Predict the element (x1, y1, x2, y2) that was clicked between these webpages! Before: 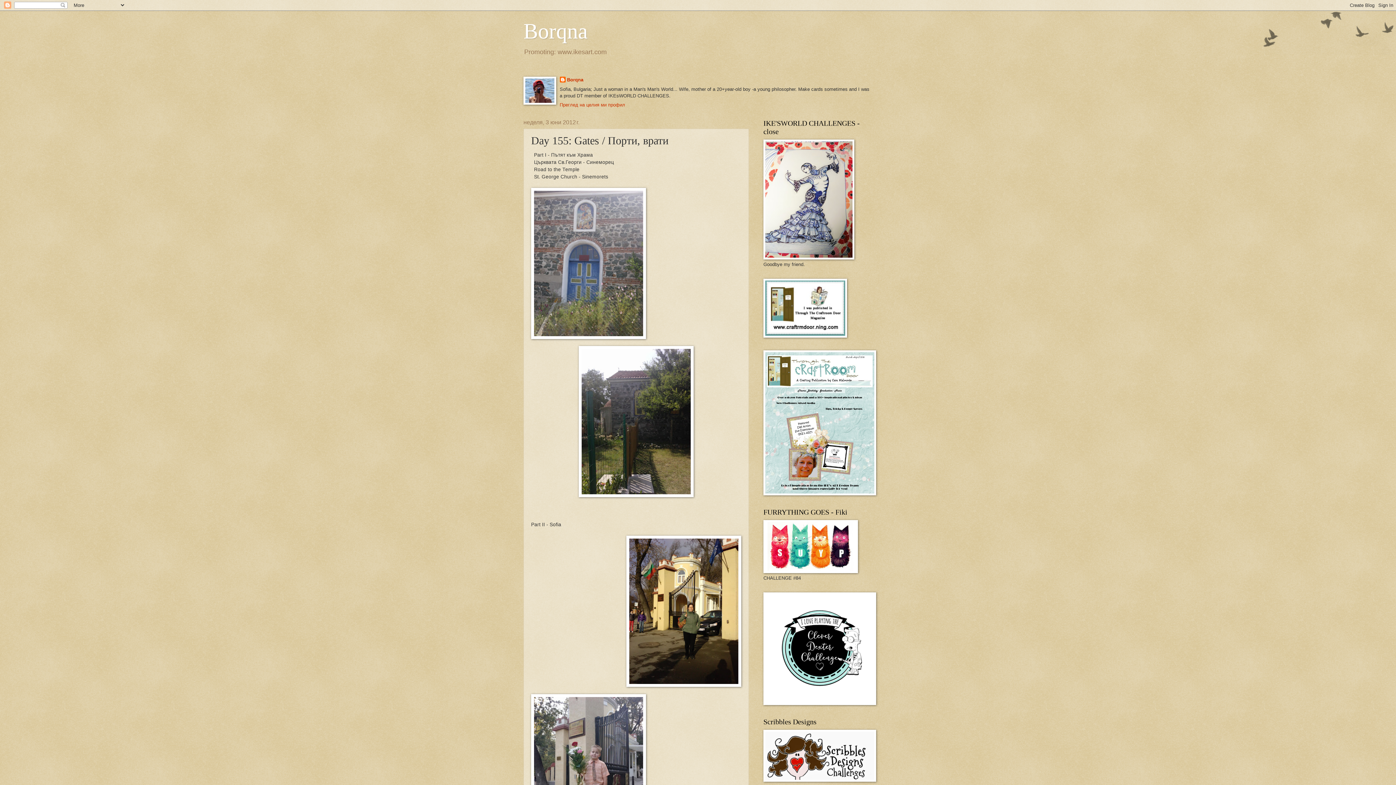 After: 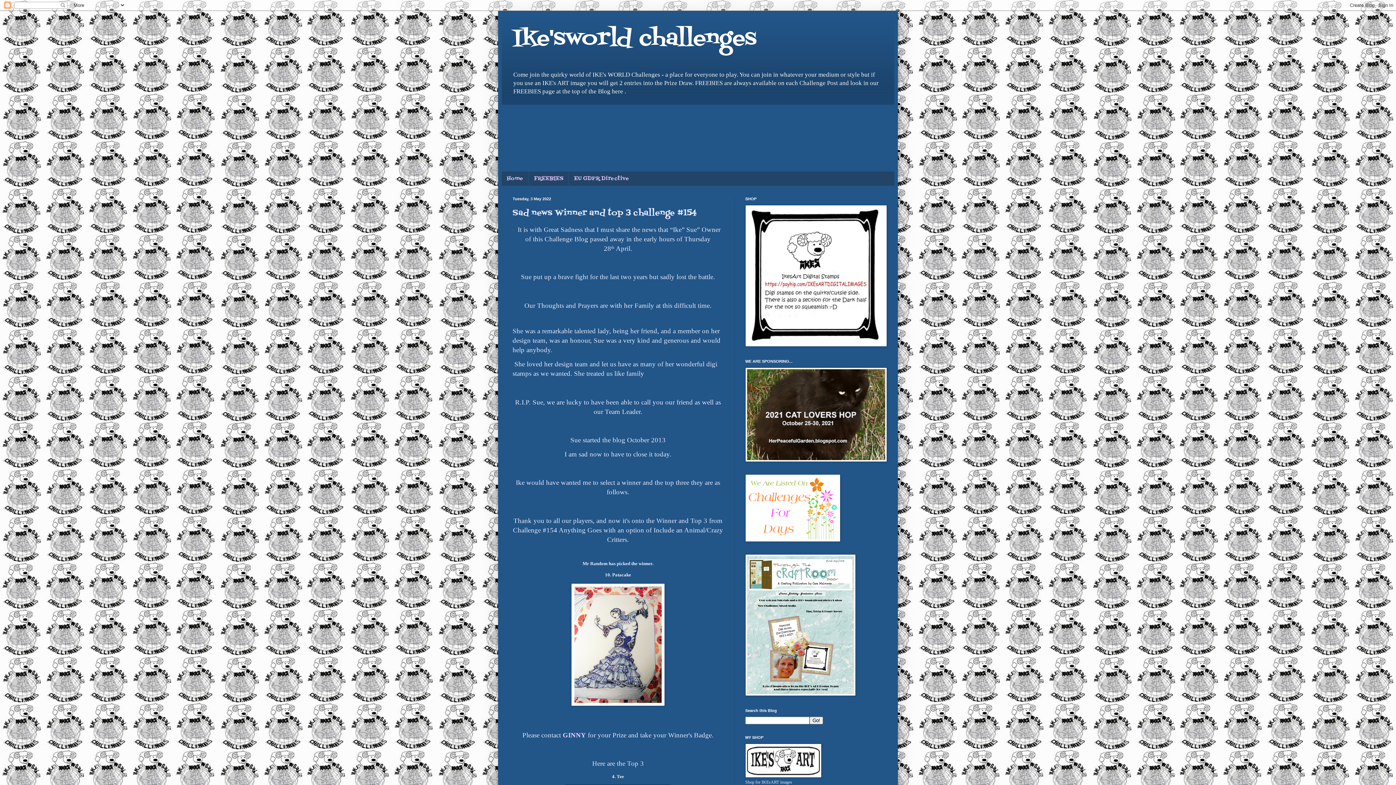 Action: bbox: (763, 255, 854, 260)